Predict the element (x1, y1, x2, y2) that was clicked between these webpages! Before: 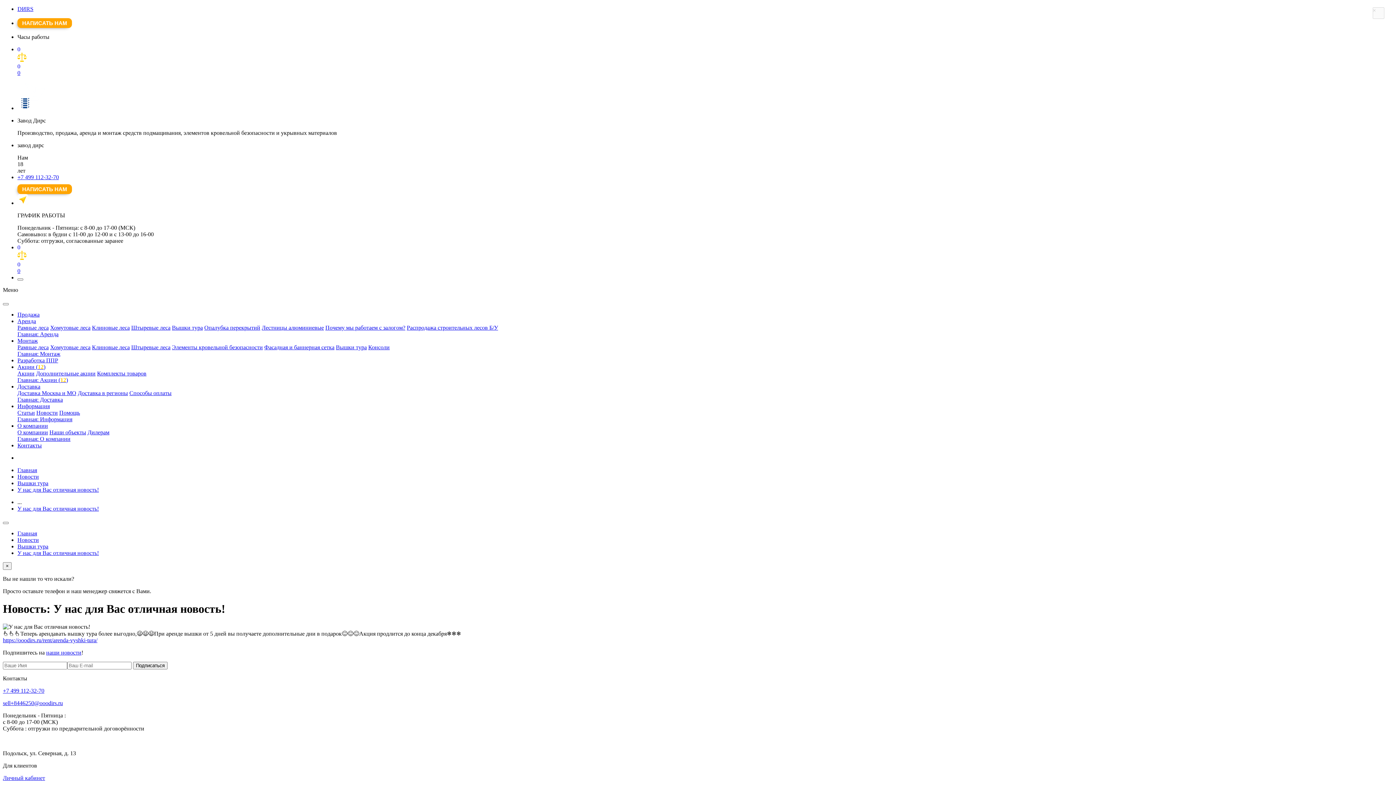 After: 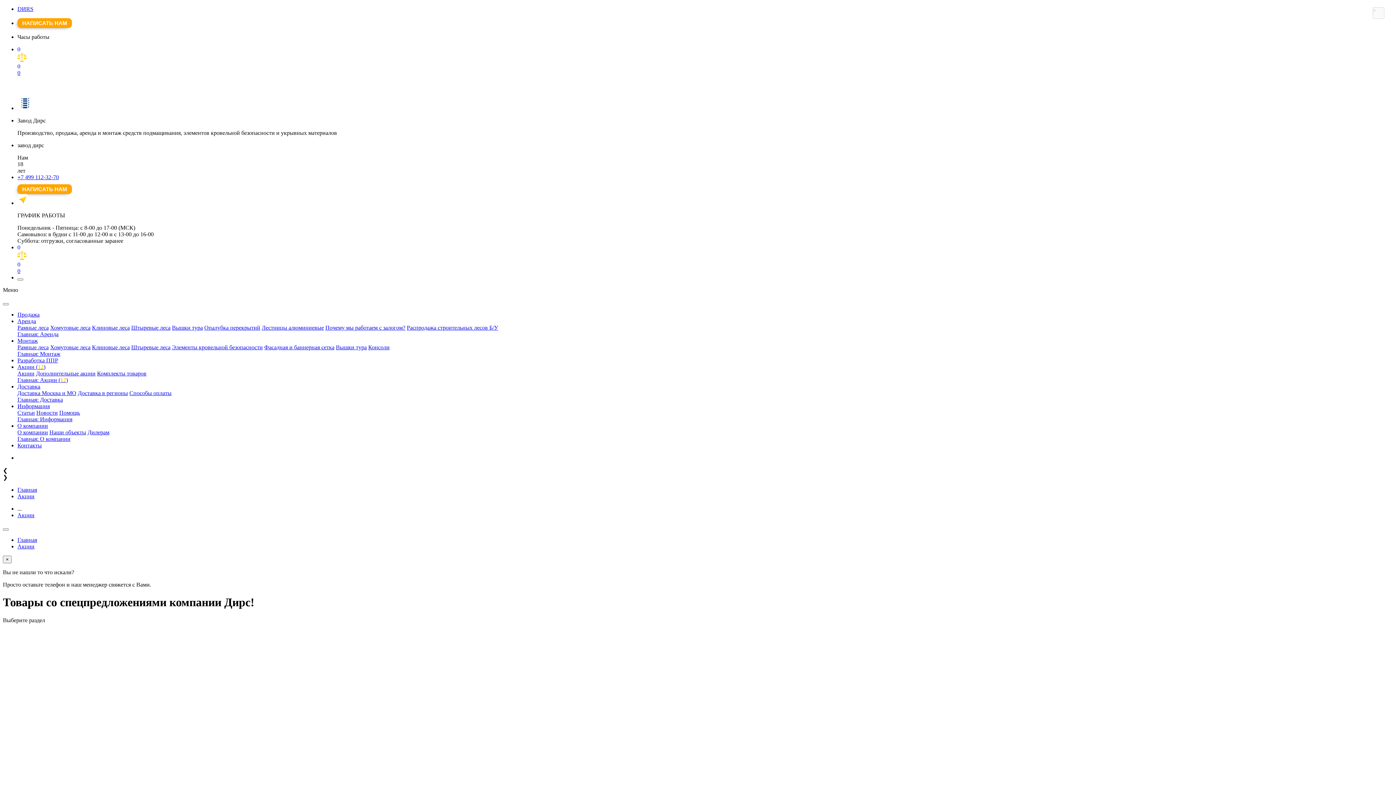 Action: bbox: (17, 363, 45, 370) label: Акции (12)